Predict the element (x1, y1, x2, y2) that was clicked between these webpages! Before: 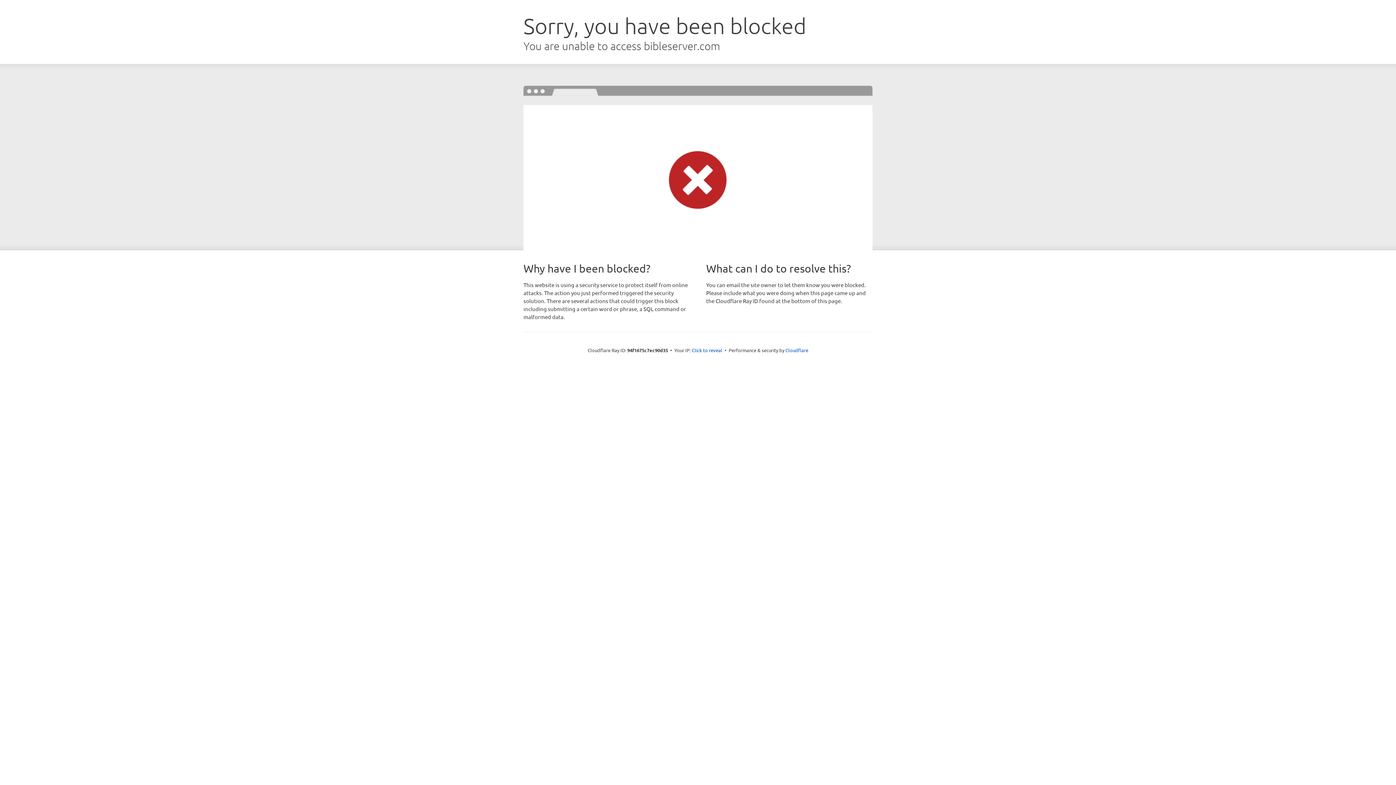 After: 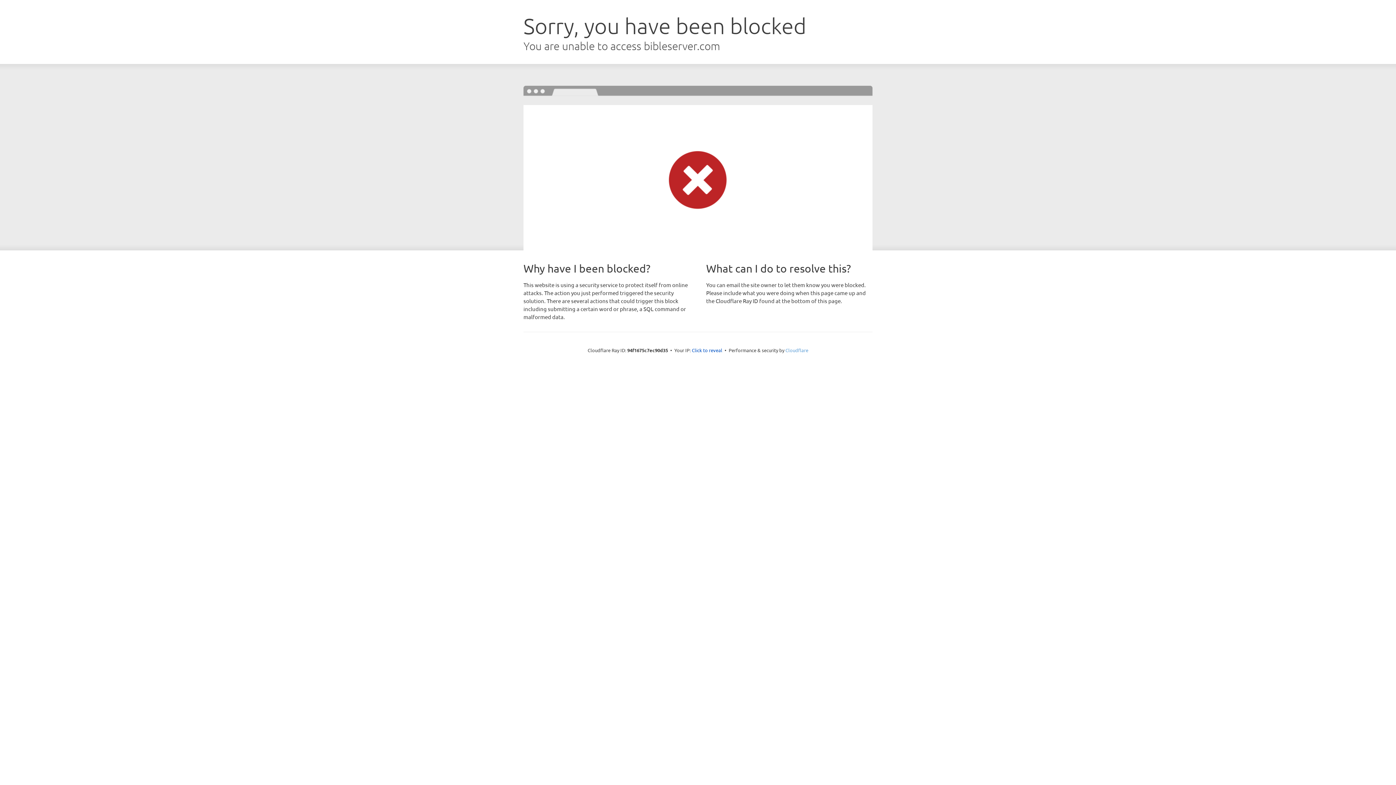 Action: label: Cloudflare bbox: (785, 347, 808, 353)